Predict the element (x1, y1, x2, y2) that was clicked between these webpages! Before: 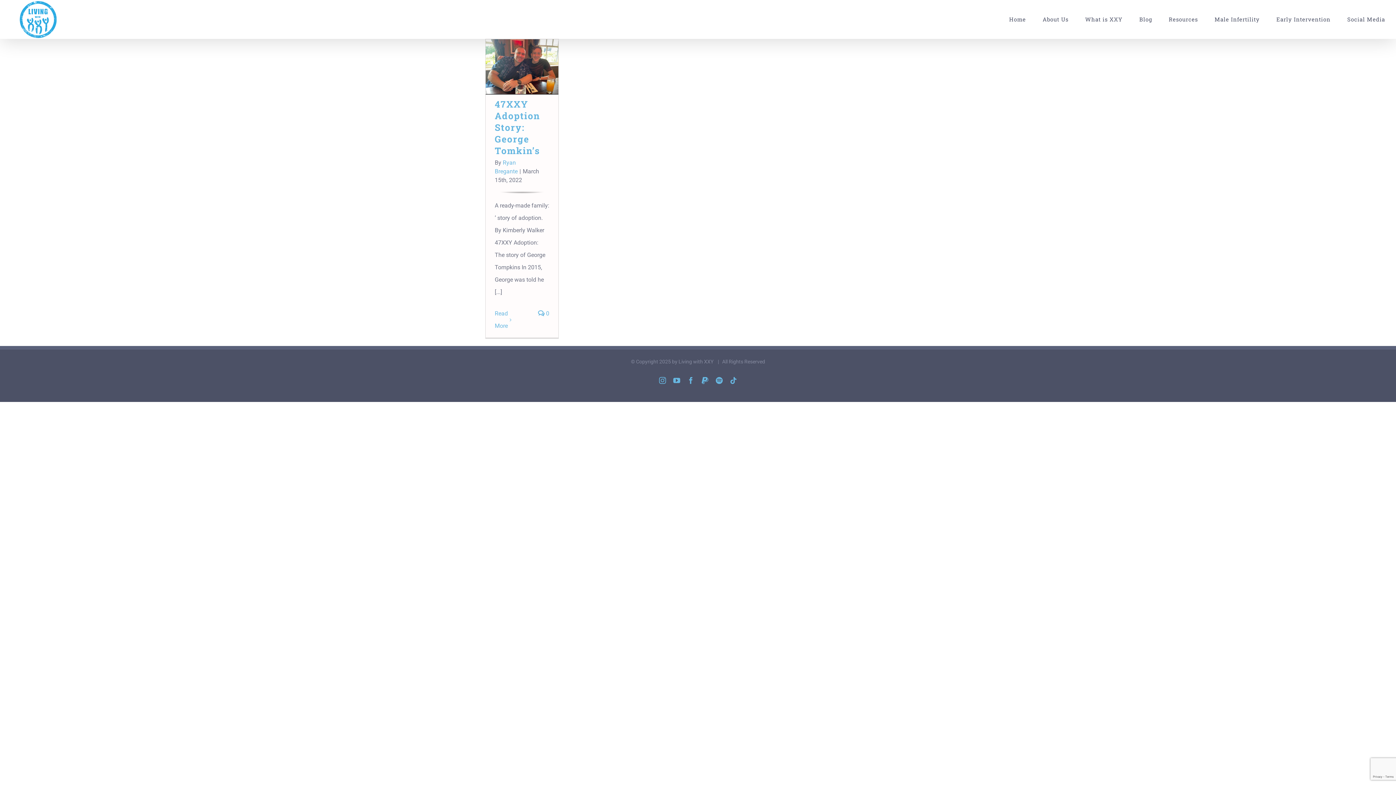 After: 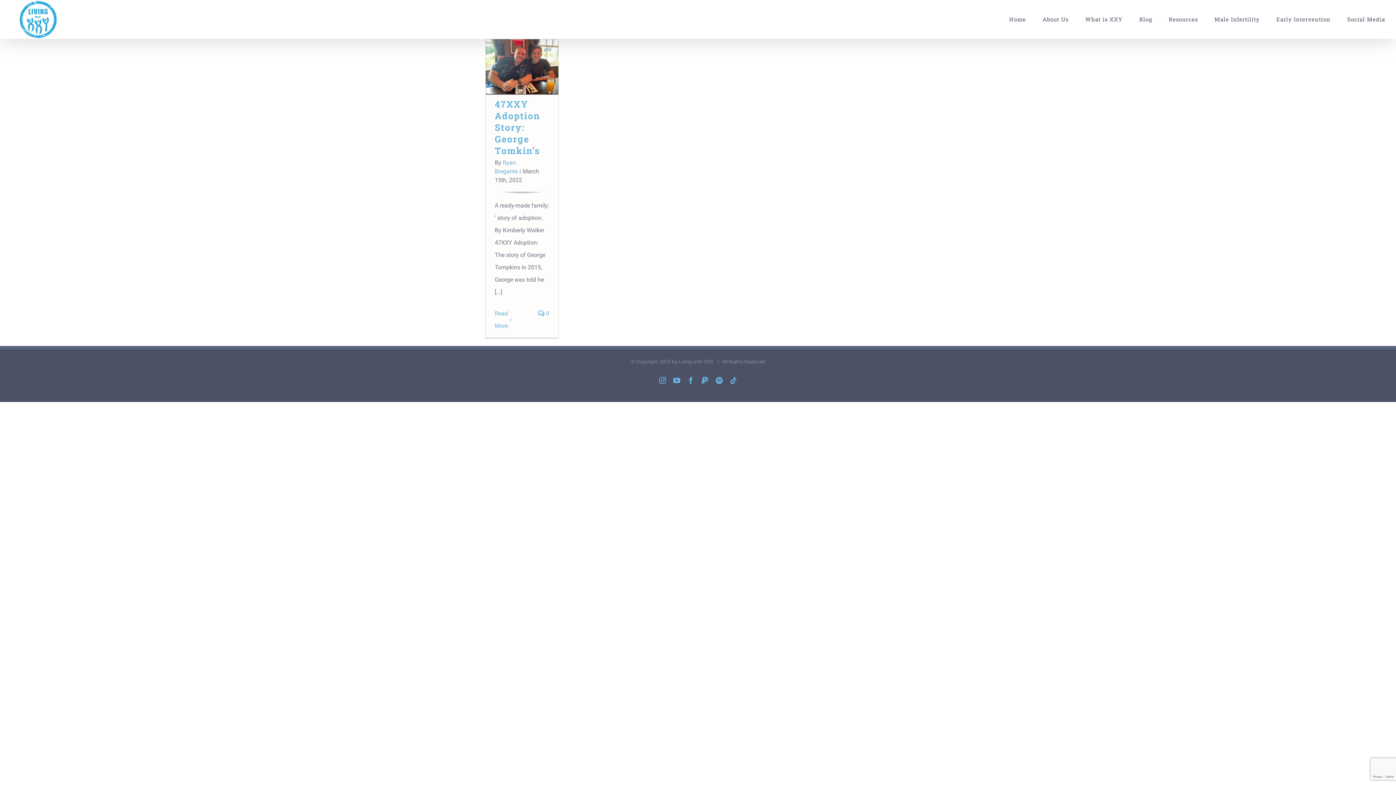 Action: bbox: (716, 377, 722, 384) label: Spotify